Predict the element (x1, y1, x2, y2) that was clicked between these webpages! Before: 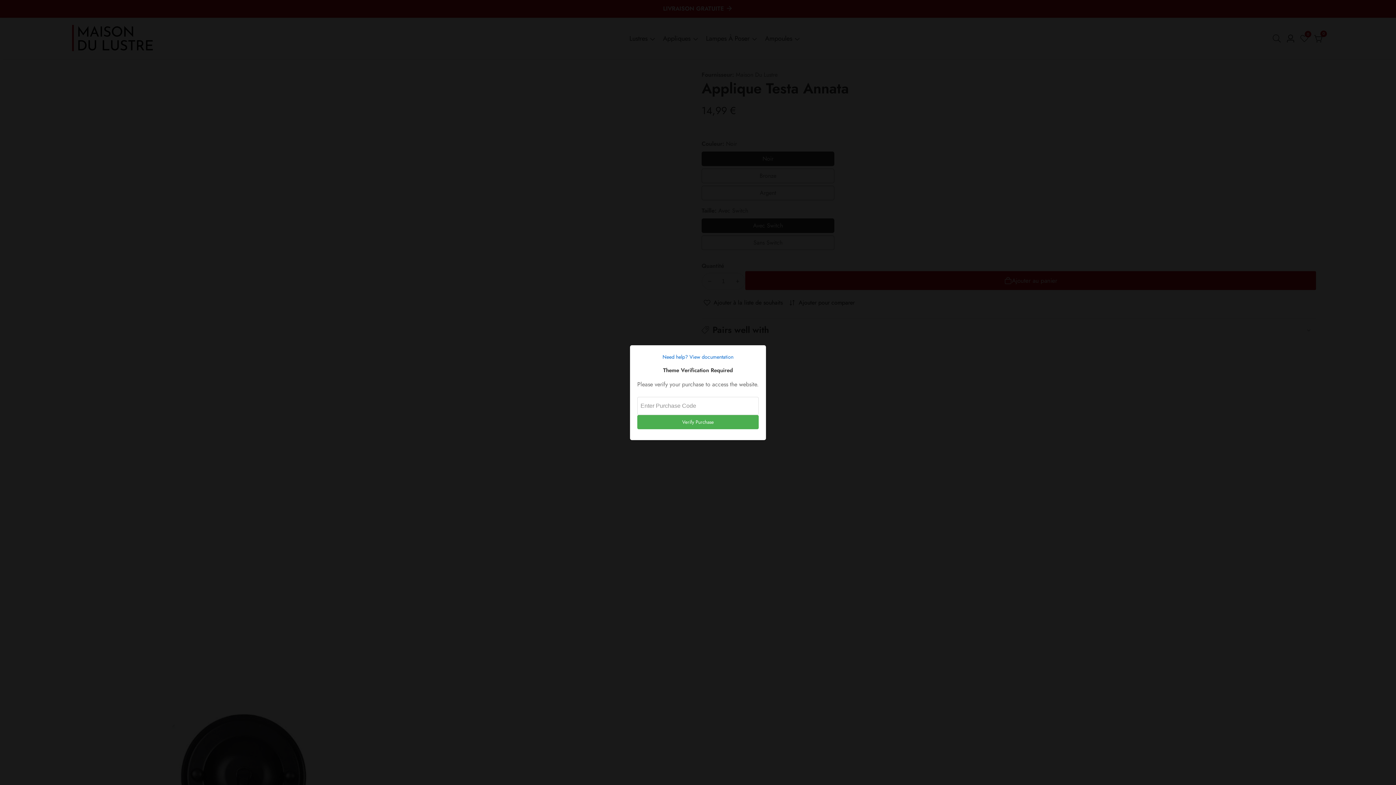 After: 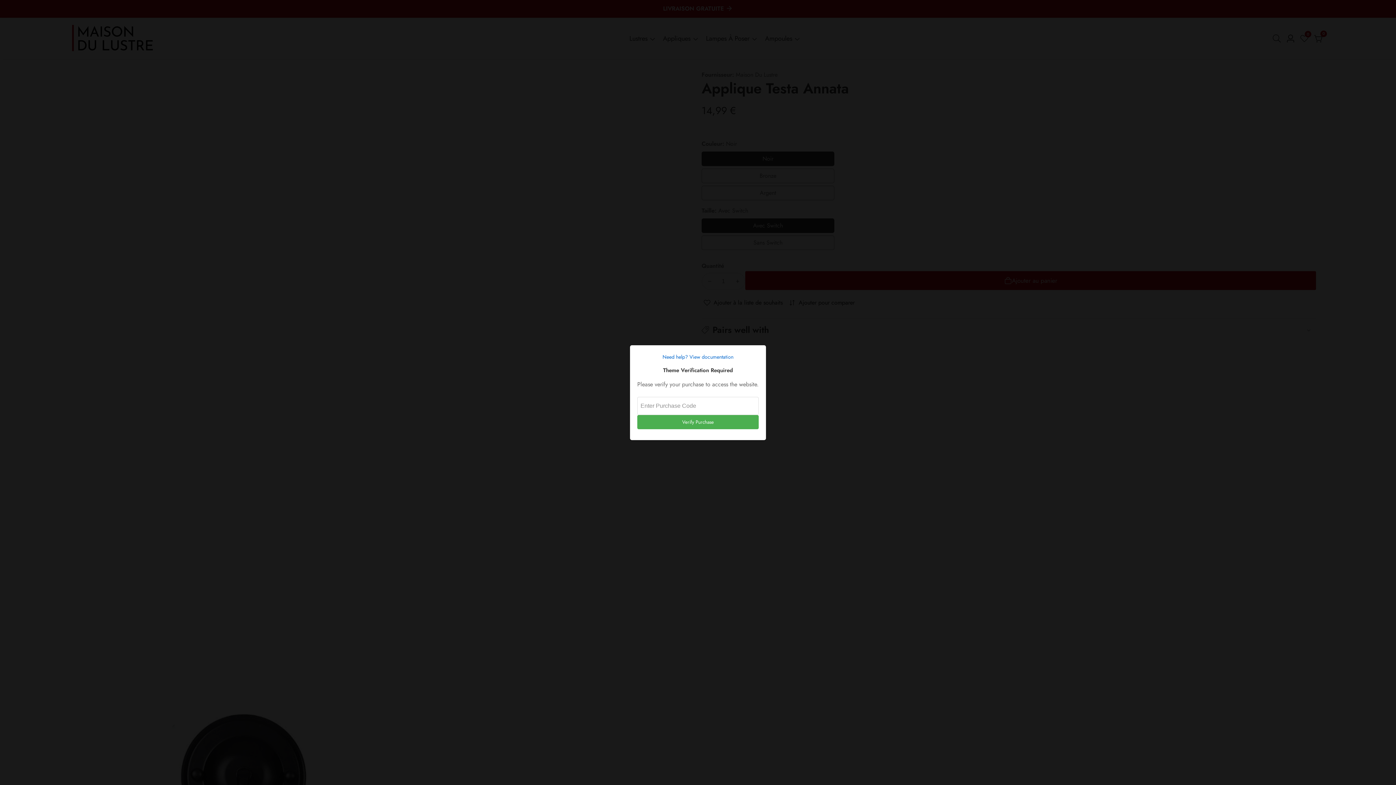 Action: bbox: (637, 352, 758, 361) label: Need help? View documentation